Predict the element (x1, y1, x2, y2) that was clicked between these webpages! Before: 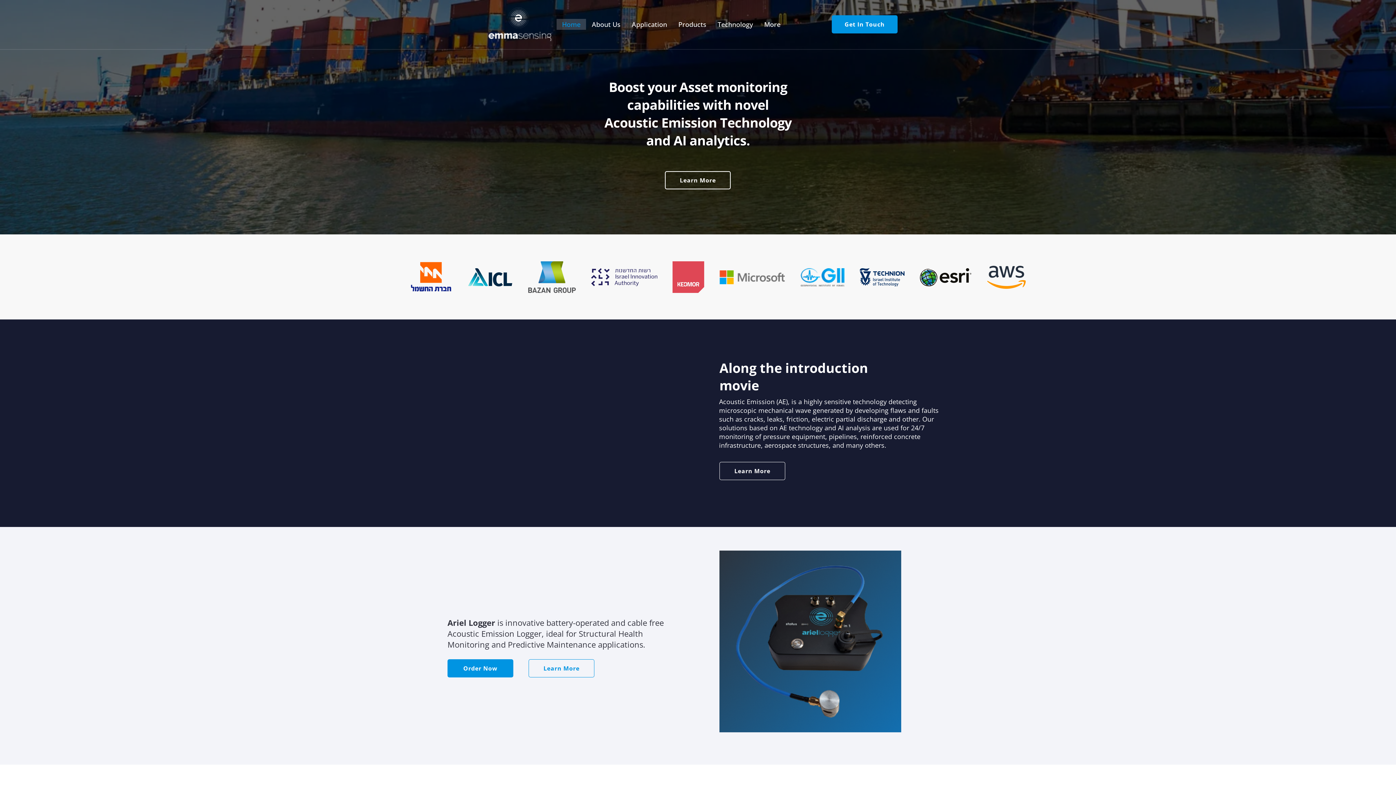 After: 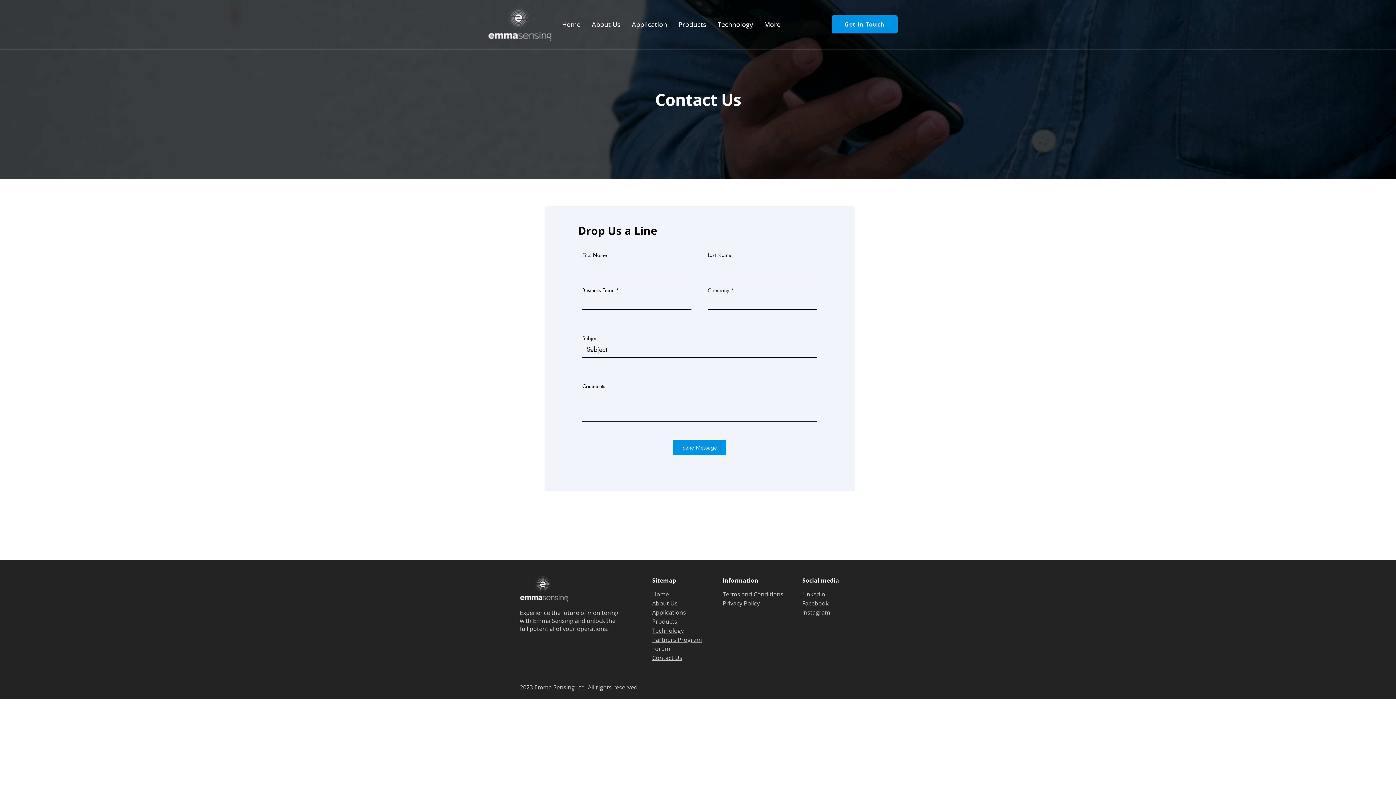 Action: label: Get In Touch bbox: (832, 15, 897, 33)